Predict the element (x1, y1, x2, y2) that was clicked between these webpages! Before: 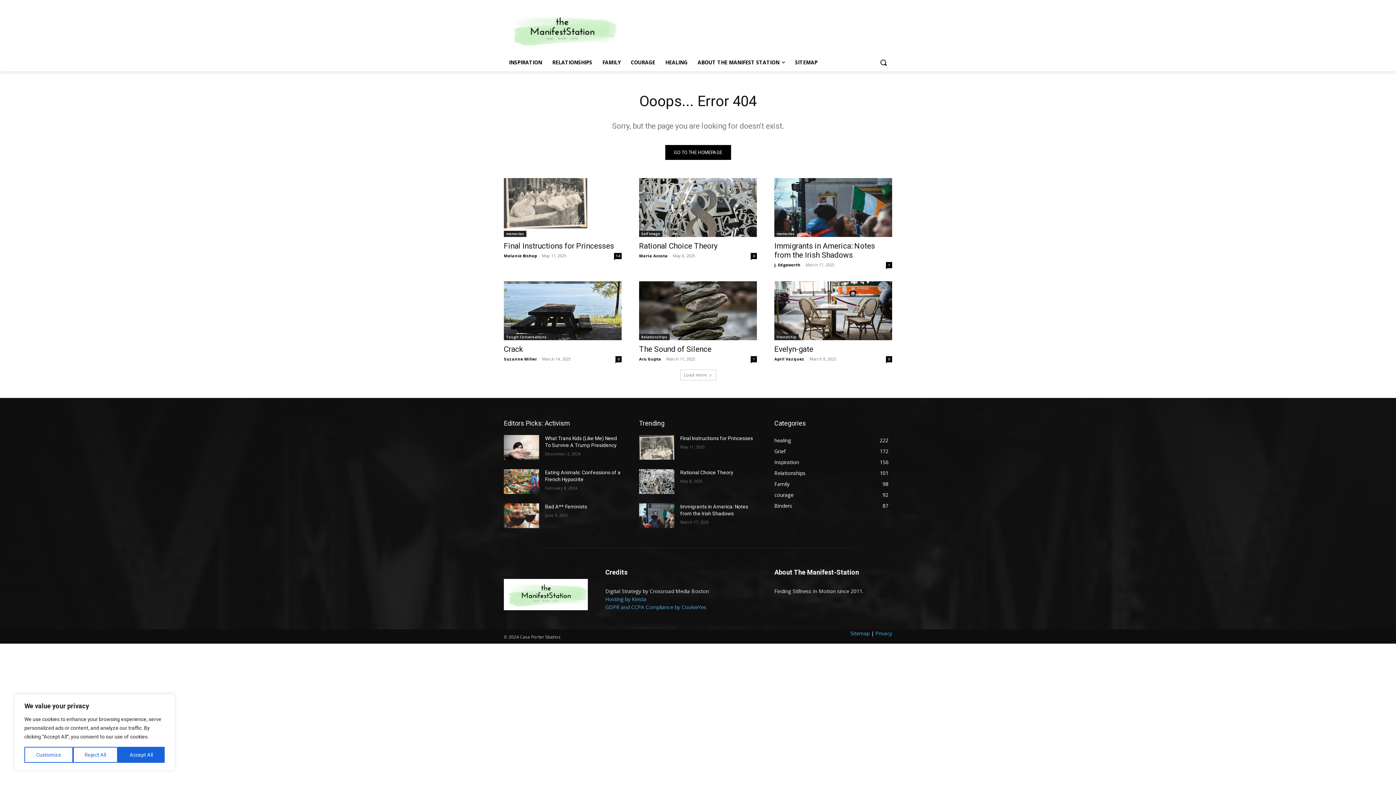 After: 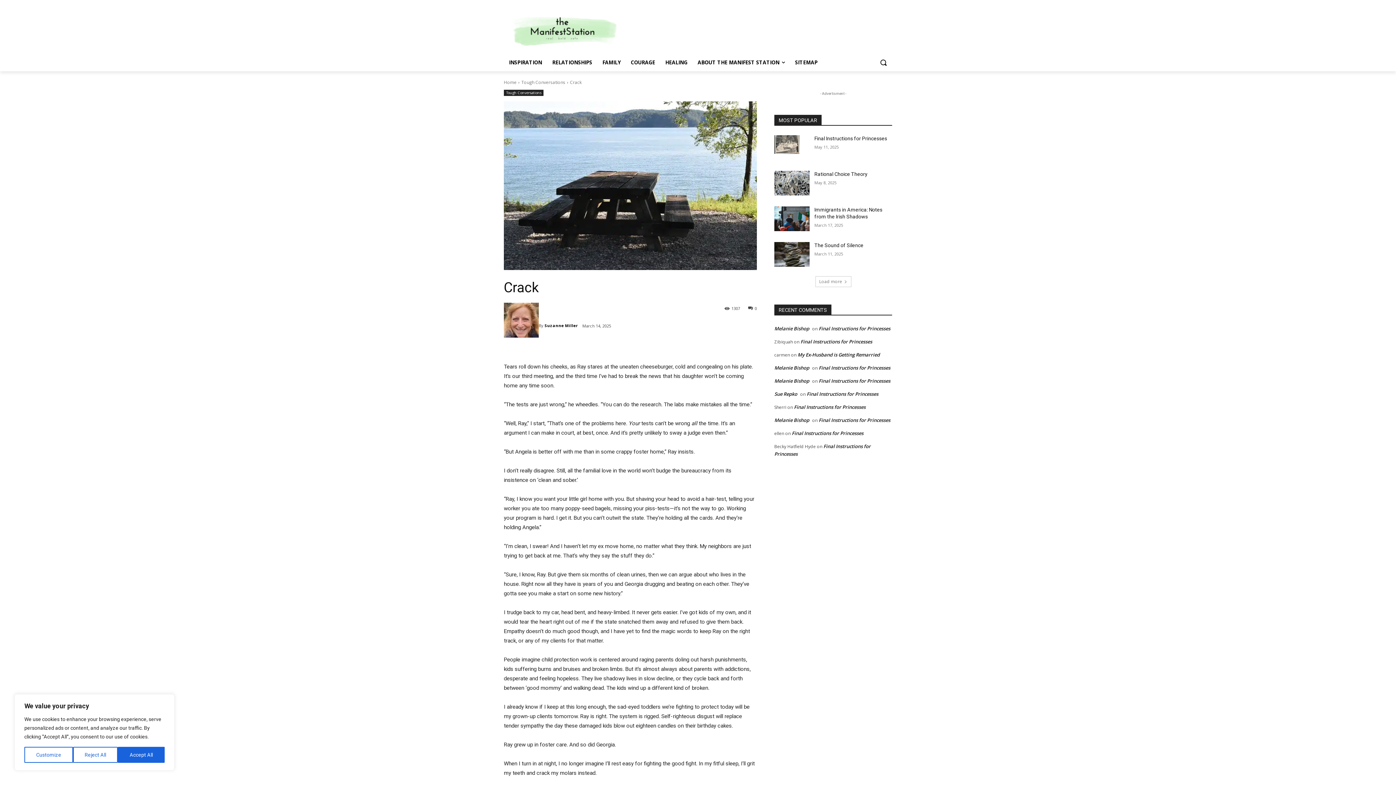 Action: bbox: (504, 345, 522, 353) label: Crack